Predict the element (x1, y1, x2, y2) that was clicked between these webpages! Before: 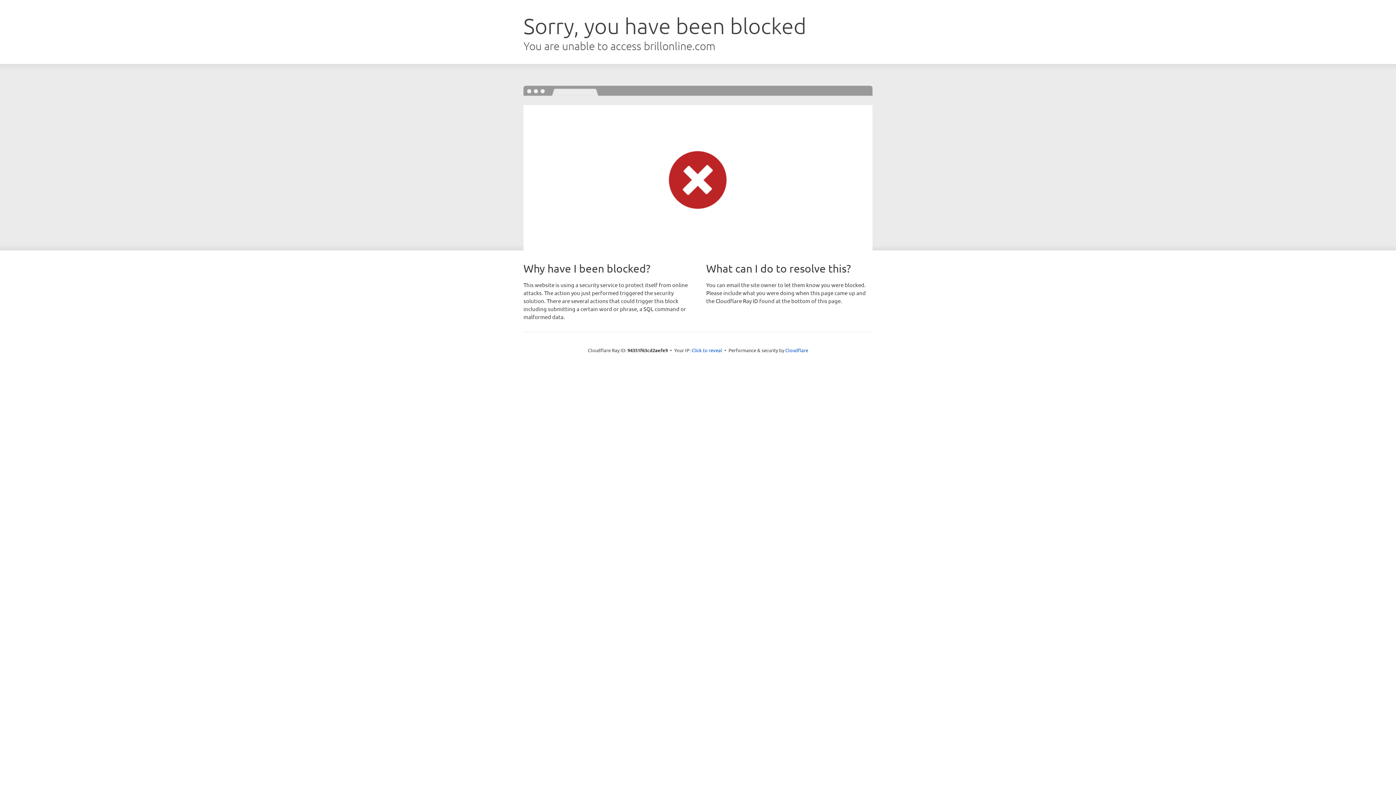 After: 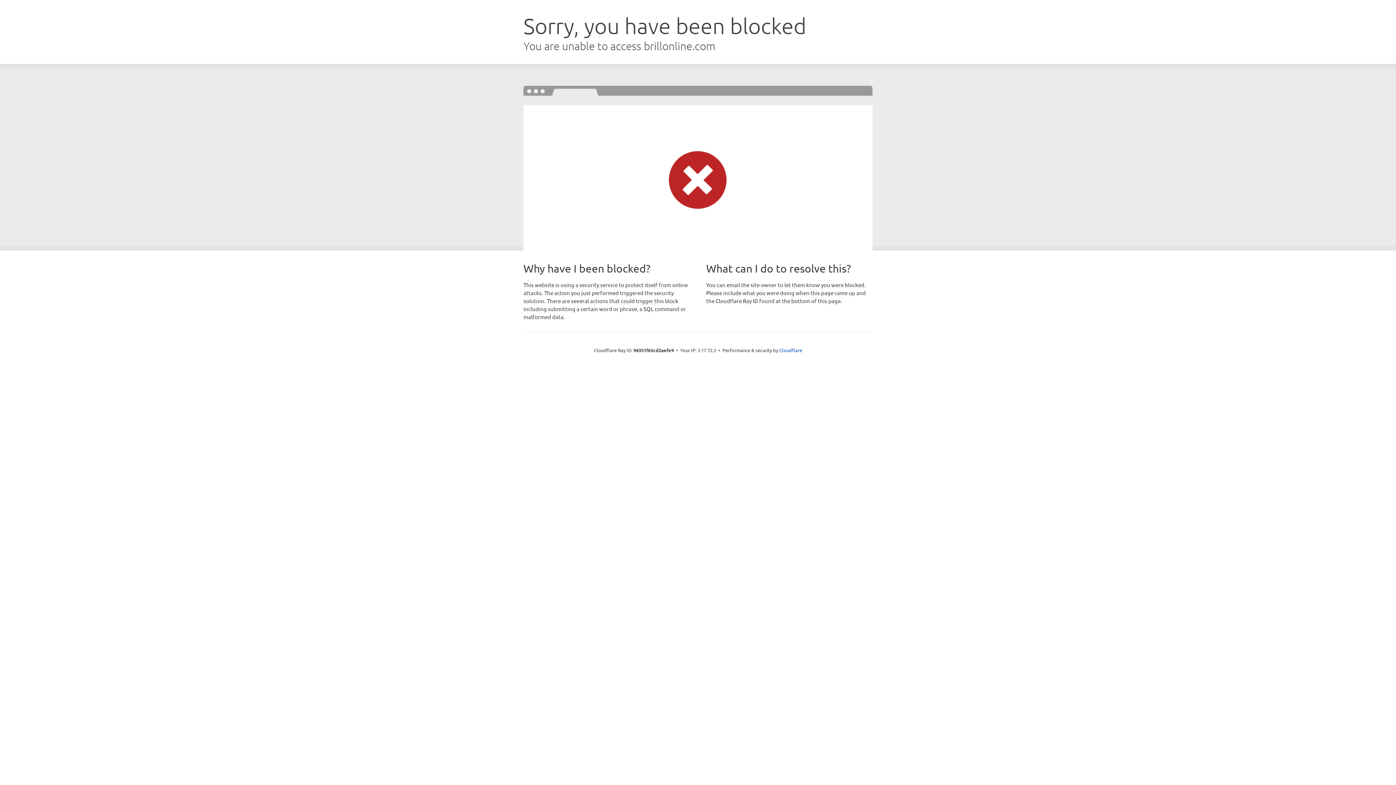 Action: label: Click to reveal bbox: (691, 346, 722, 353)